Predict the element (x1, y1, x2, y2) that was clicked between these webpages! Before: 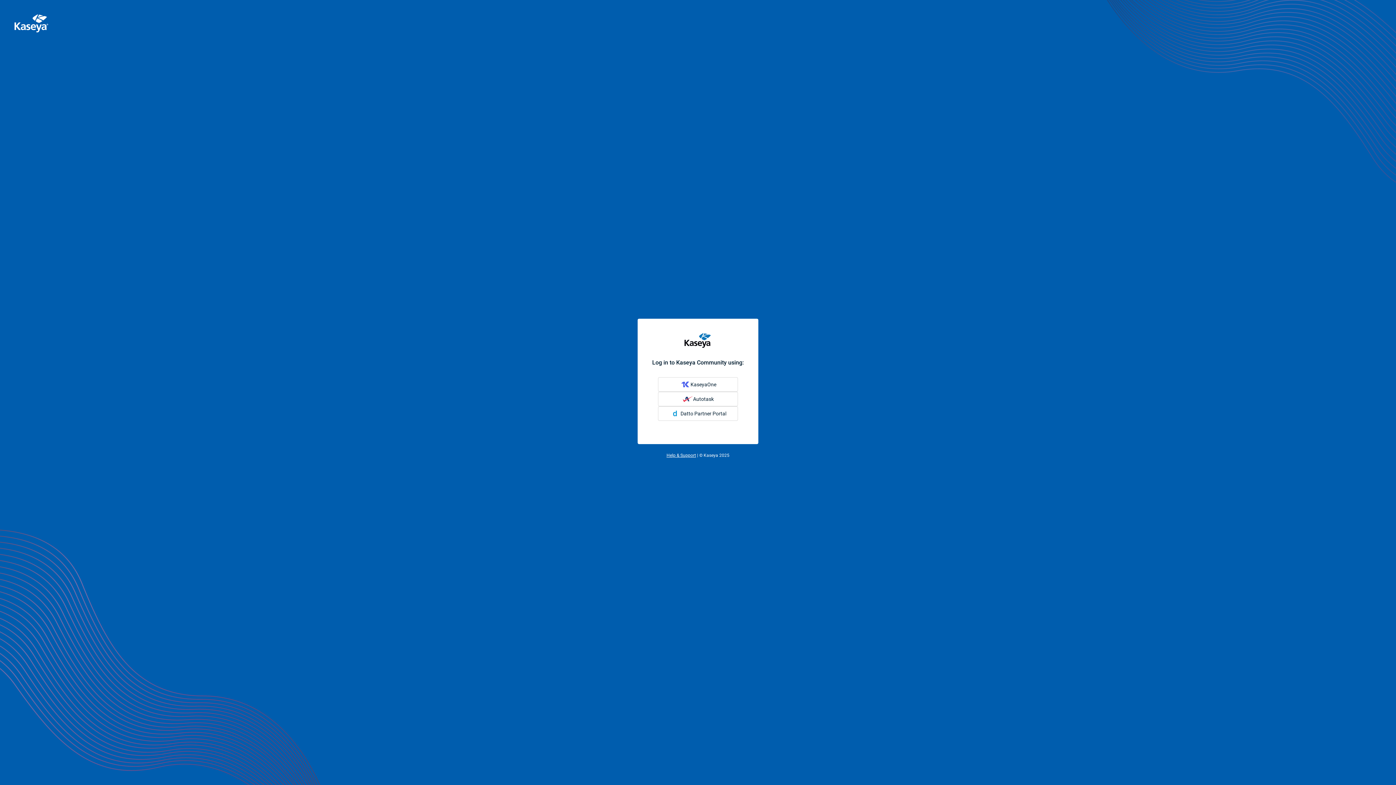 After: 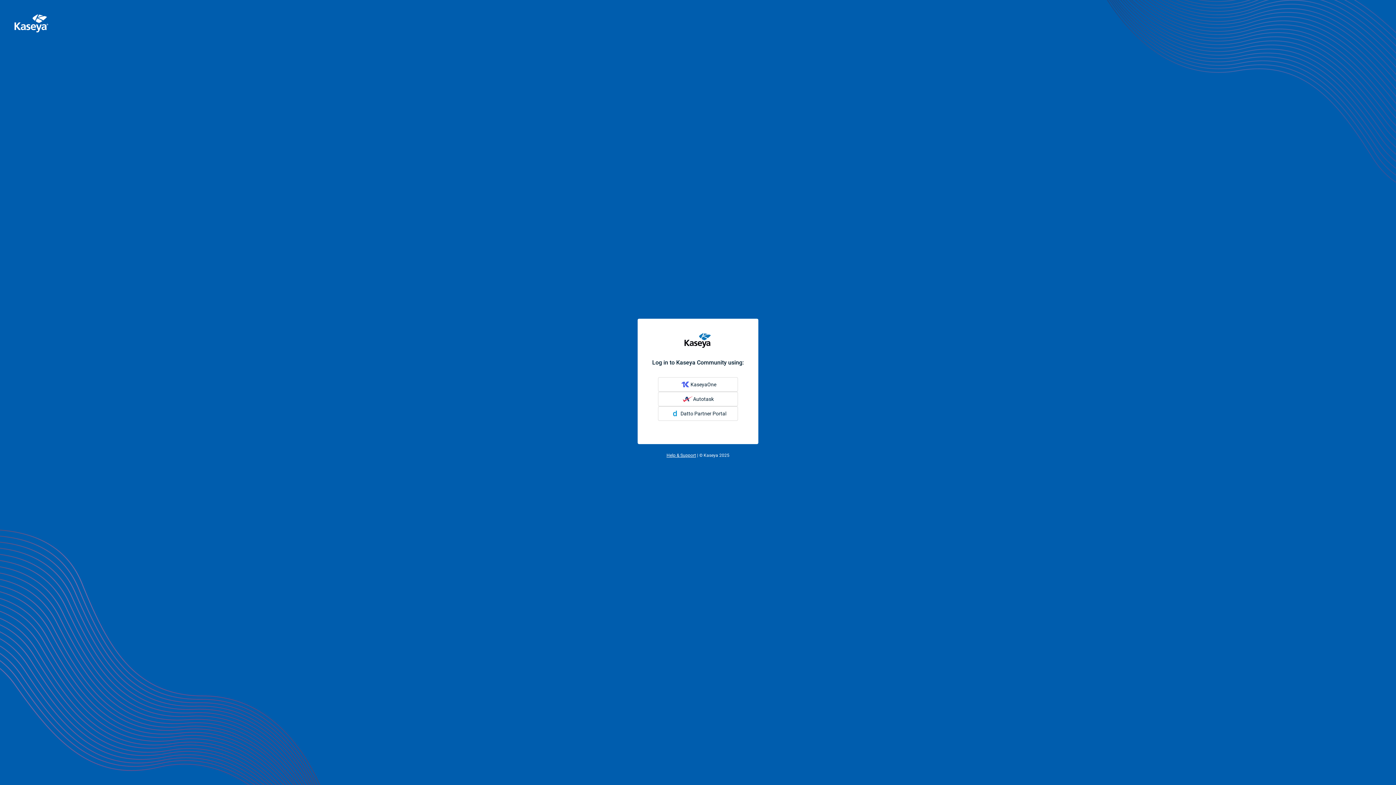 Action: label: Help & Support bbox: (666, 452, 696, 458)